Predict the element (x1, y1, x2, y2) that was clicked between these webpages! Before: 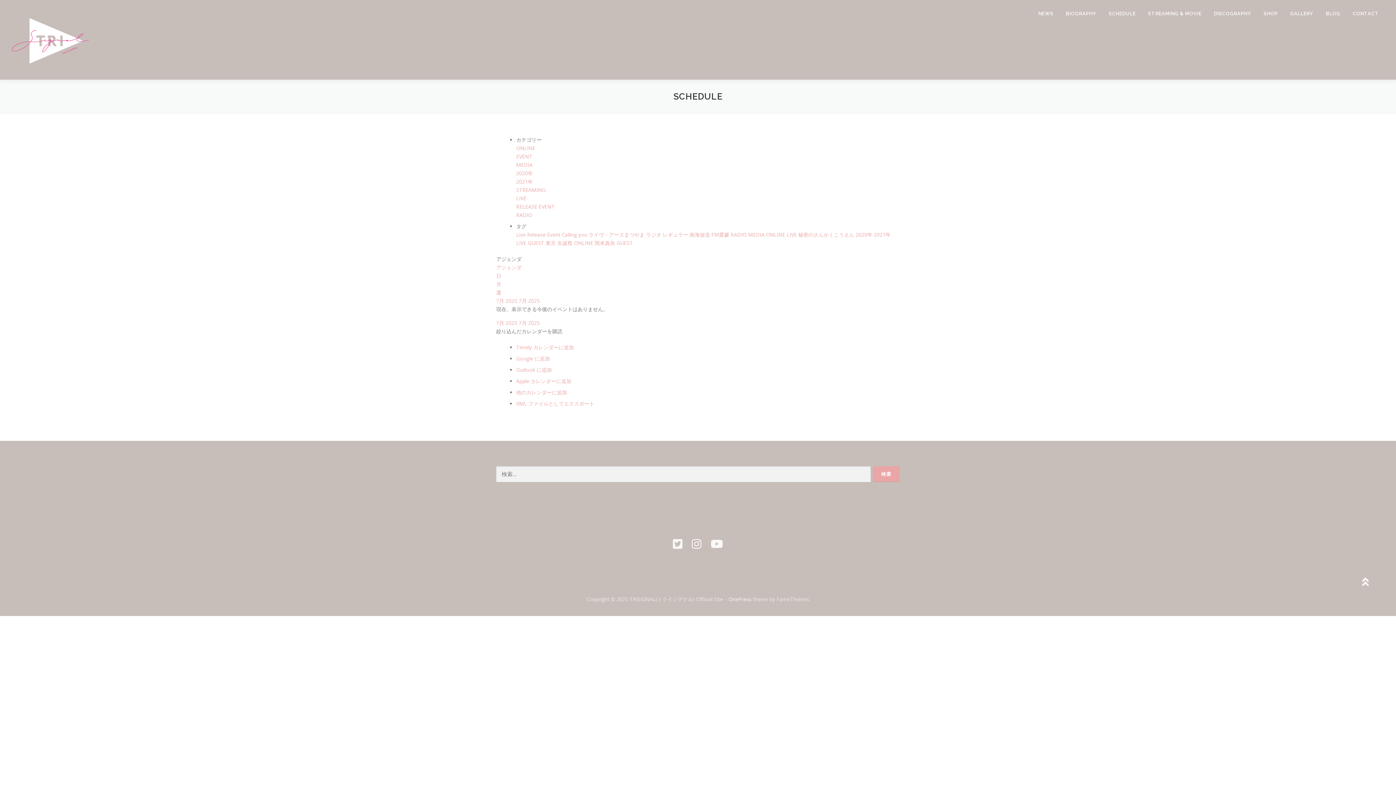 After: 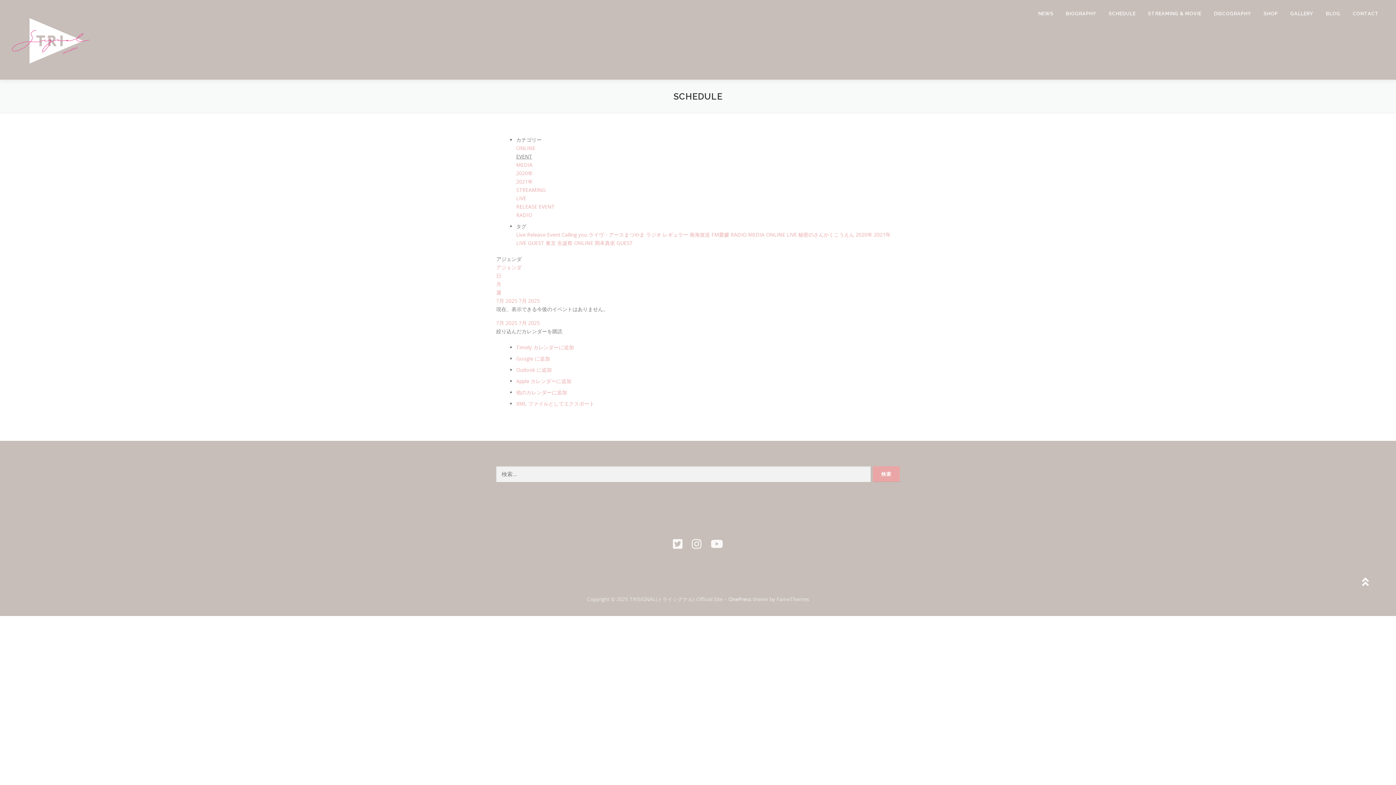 Action: bbox: (516, 153, 532, 160) label: EVENT